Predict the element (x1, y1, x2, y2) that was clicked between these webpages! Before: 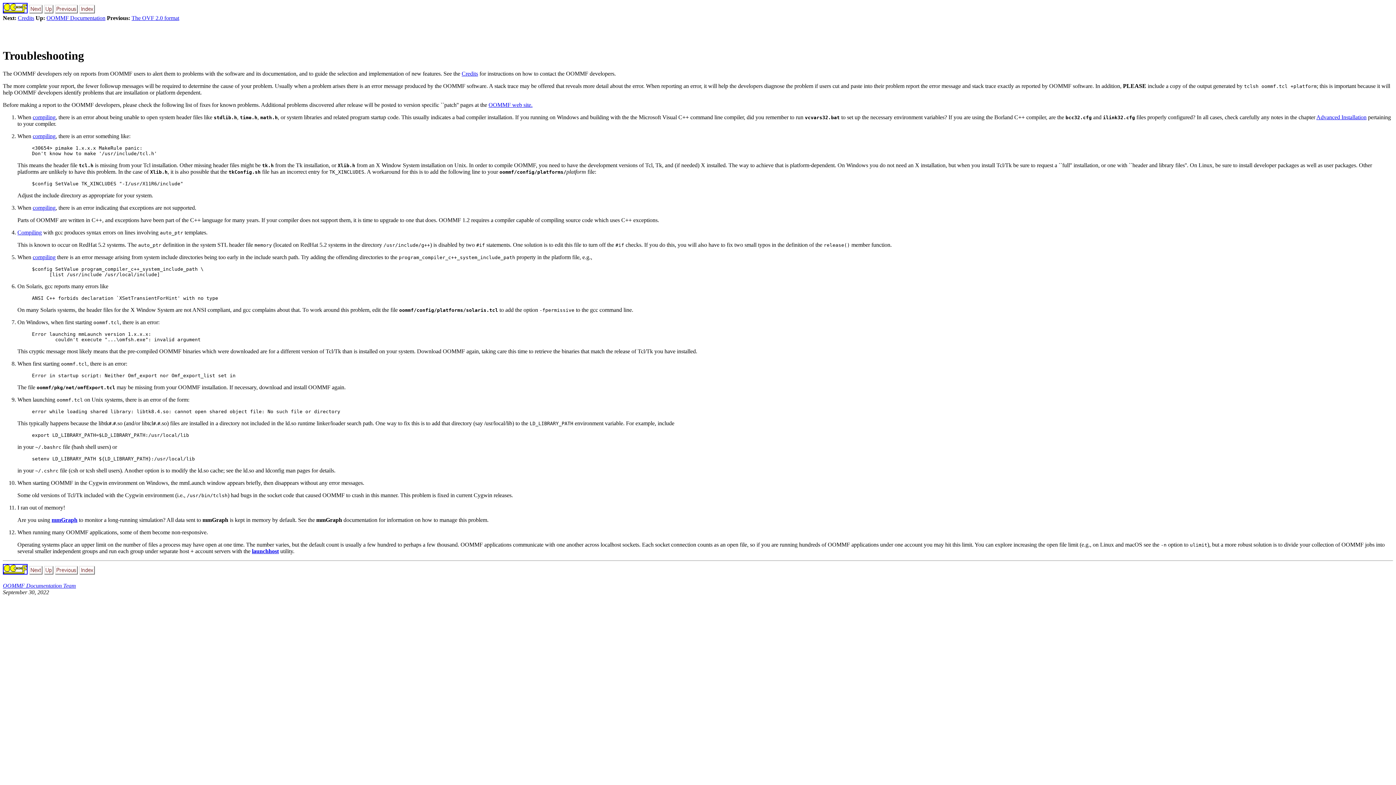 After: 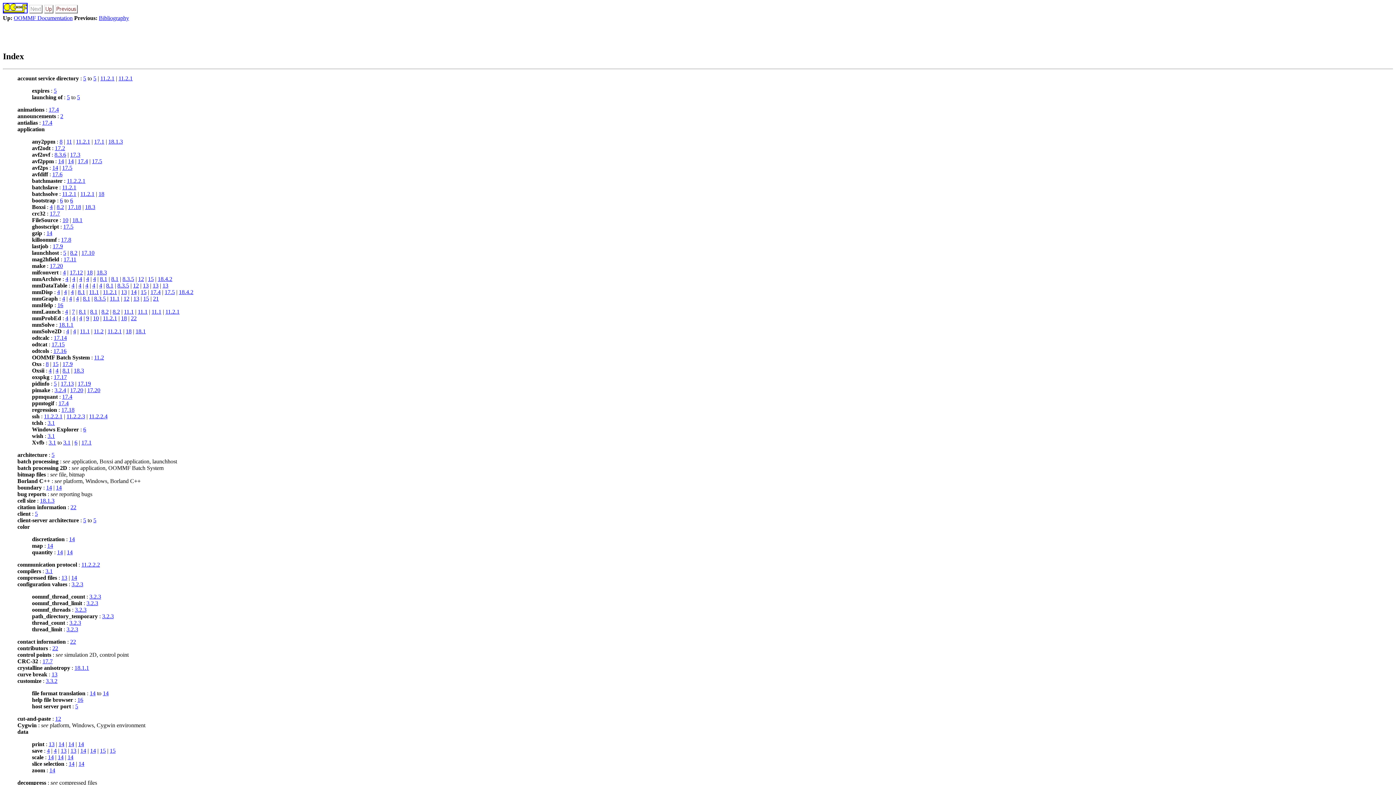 Action: bbox: (79, 8, 94, 14)